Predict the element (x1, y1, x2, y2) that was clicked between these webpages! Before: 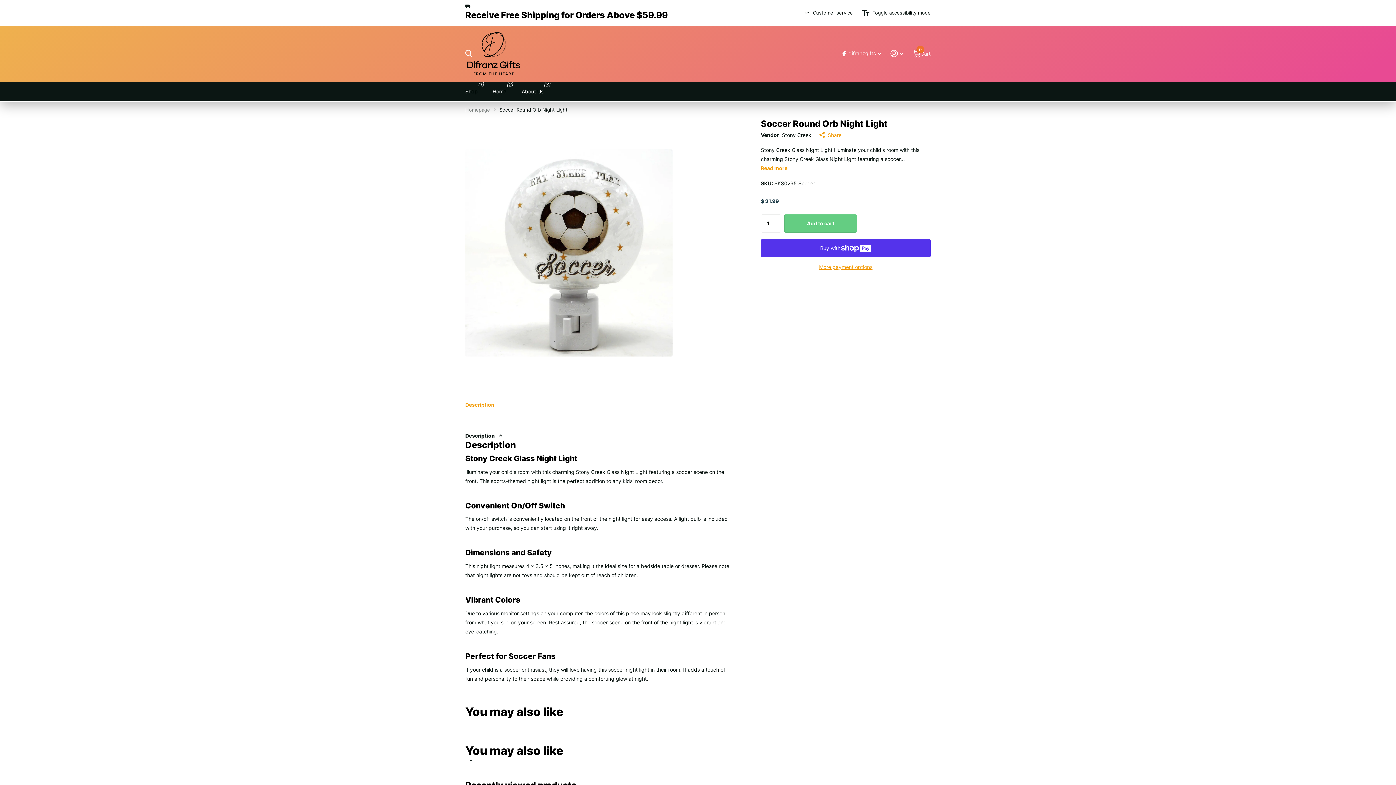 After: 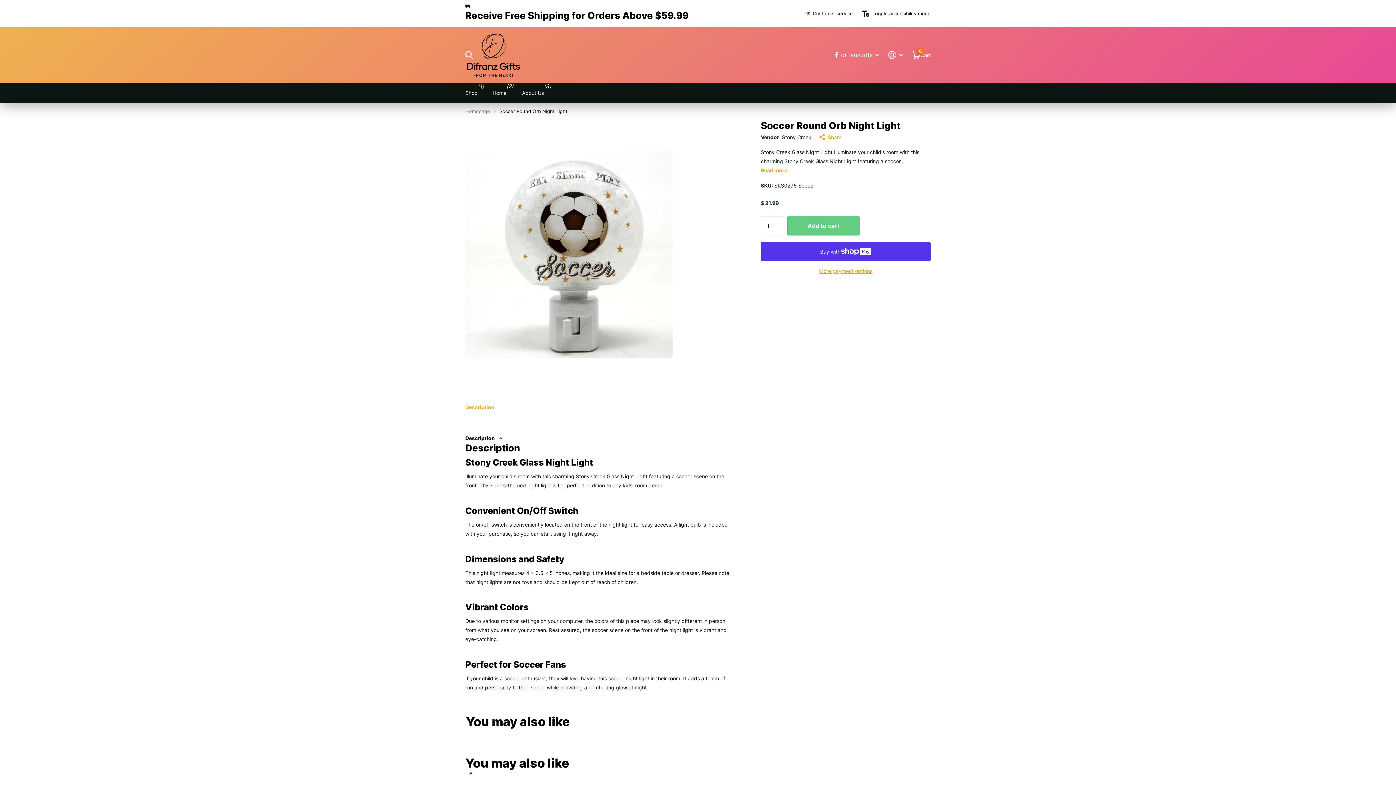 Action: bbox: (861, 8, 930, 17) label: Toggle accessibility mode